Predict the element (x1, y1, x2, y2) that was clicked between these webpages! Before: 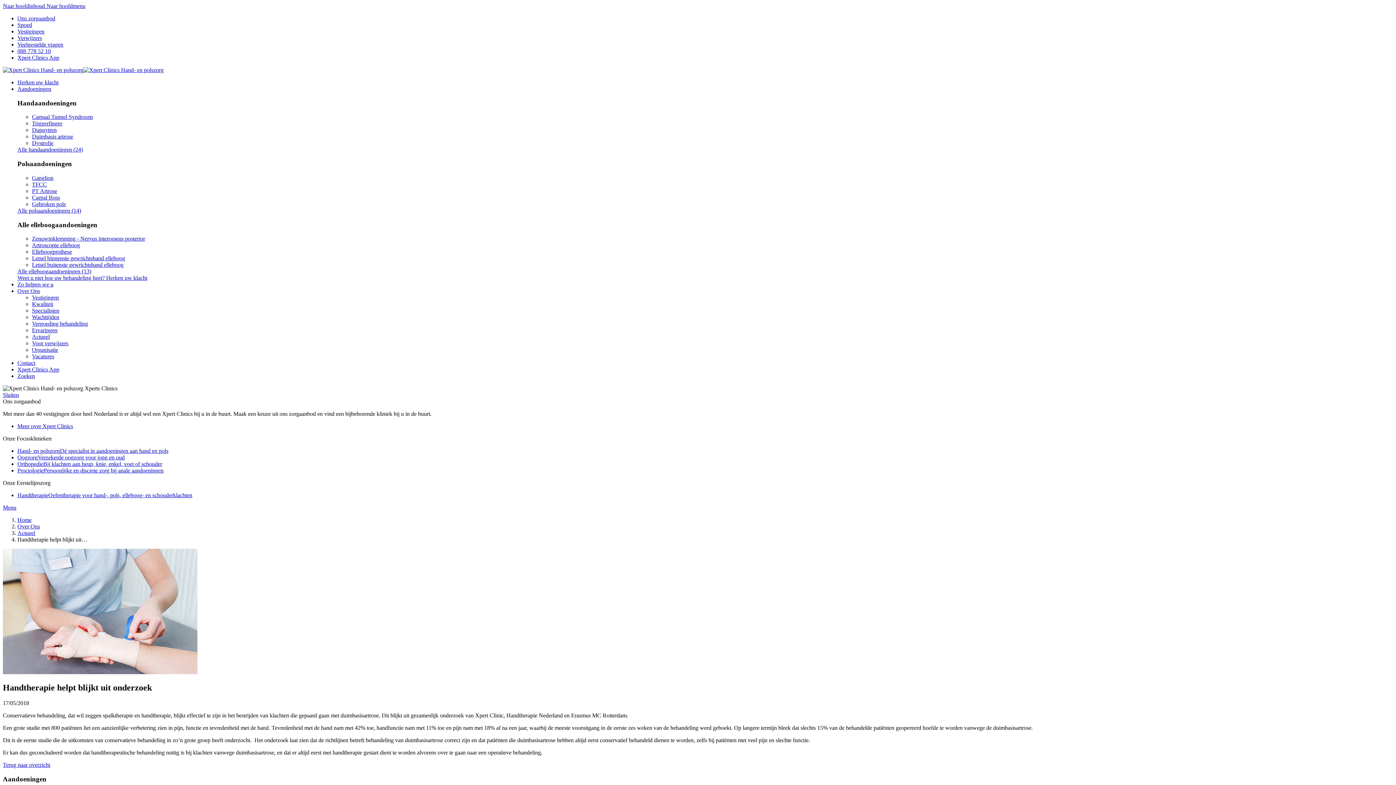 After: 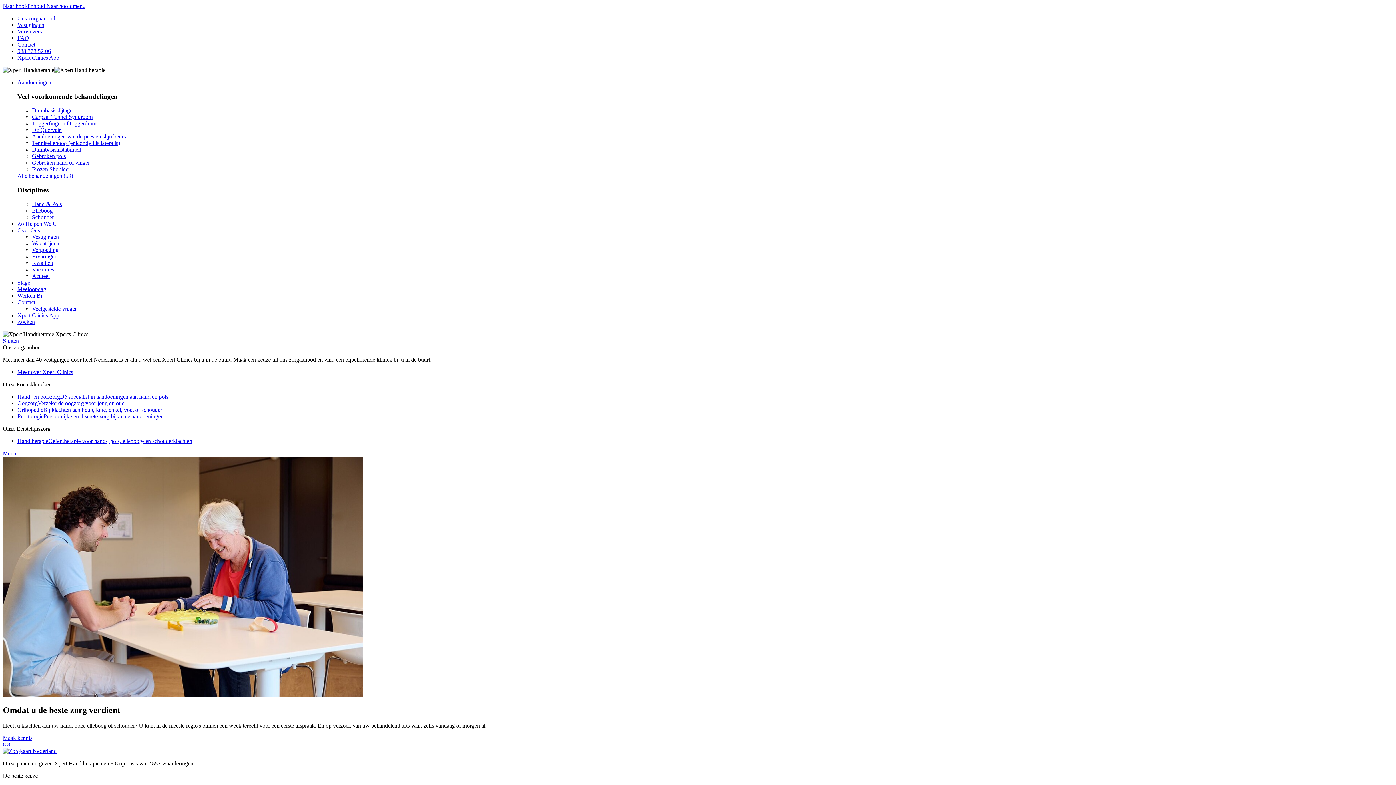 Action: bbox: (17, 492, 192, 498) label: HandtherapieOefentherapie voor hand-, pols, elleboog- en schouderklachten